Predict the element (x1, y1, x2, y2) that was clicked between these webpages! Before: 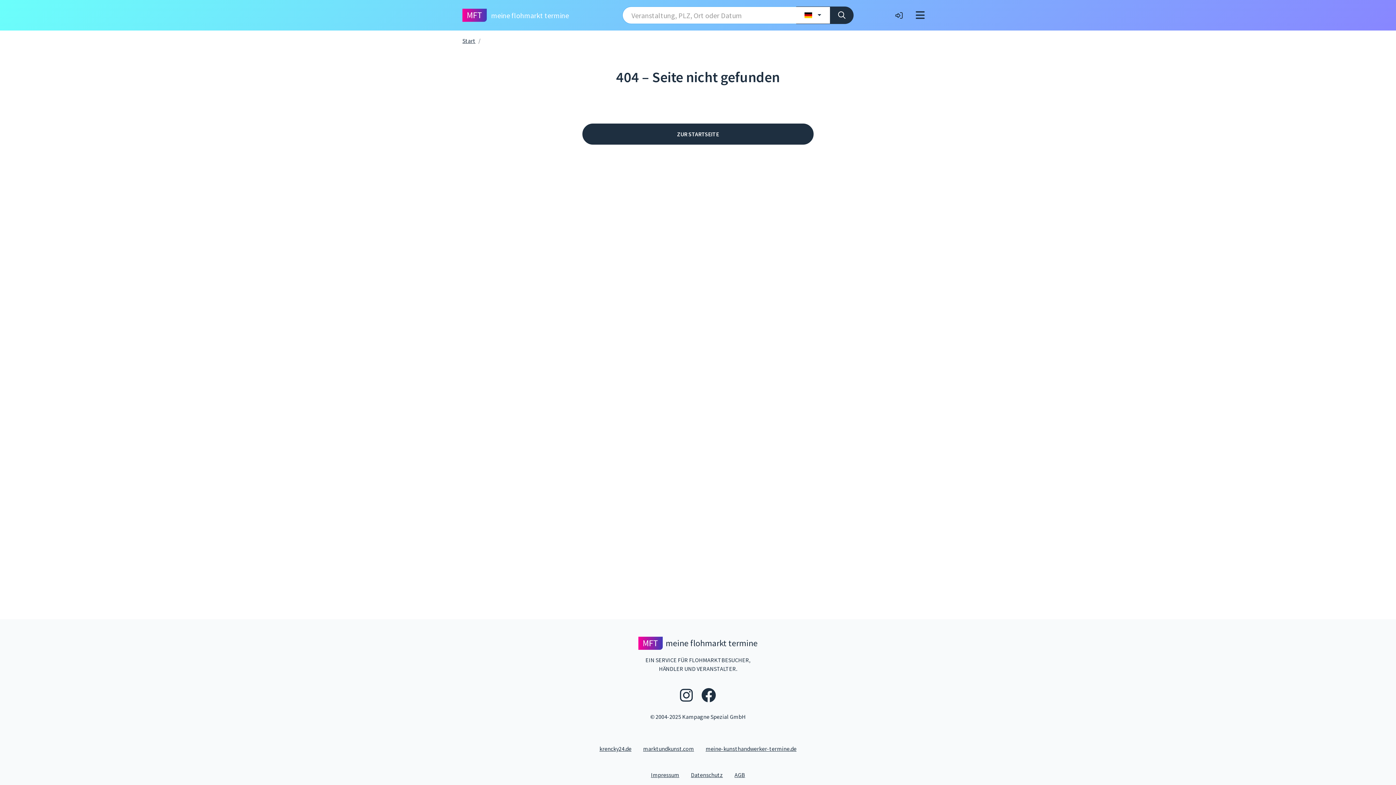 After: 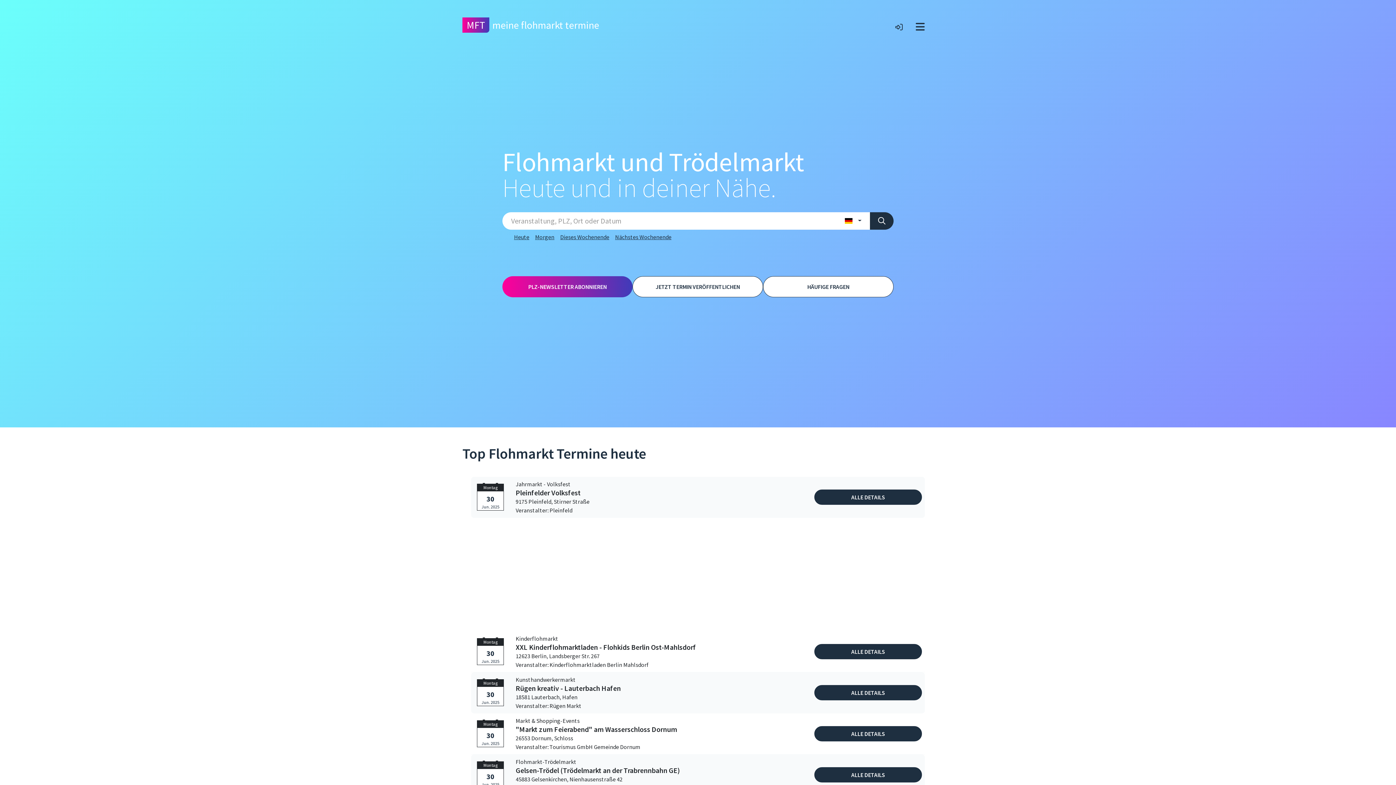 Action: bbox: (462, 10, 569, 20) label: MFT meine flohmarkt termine